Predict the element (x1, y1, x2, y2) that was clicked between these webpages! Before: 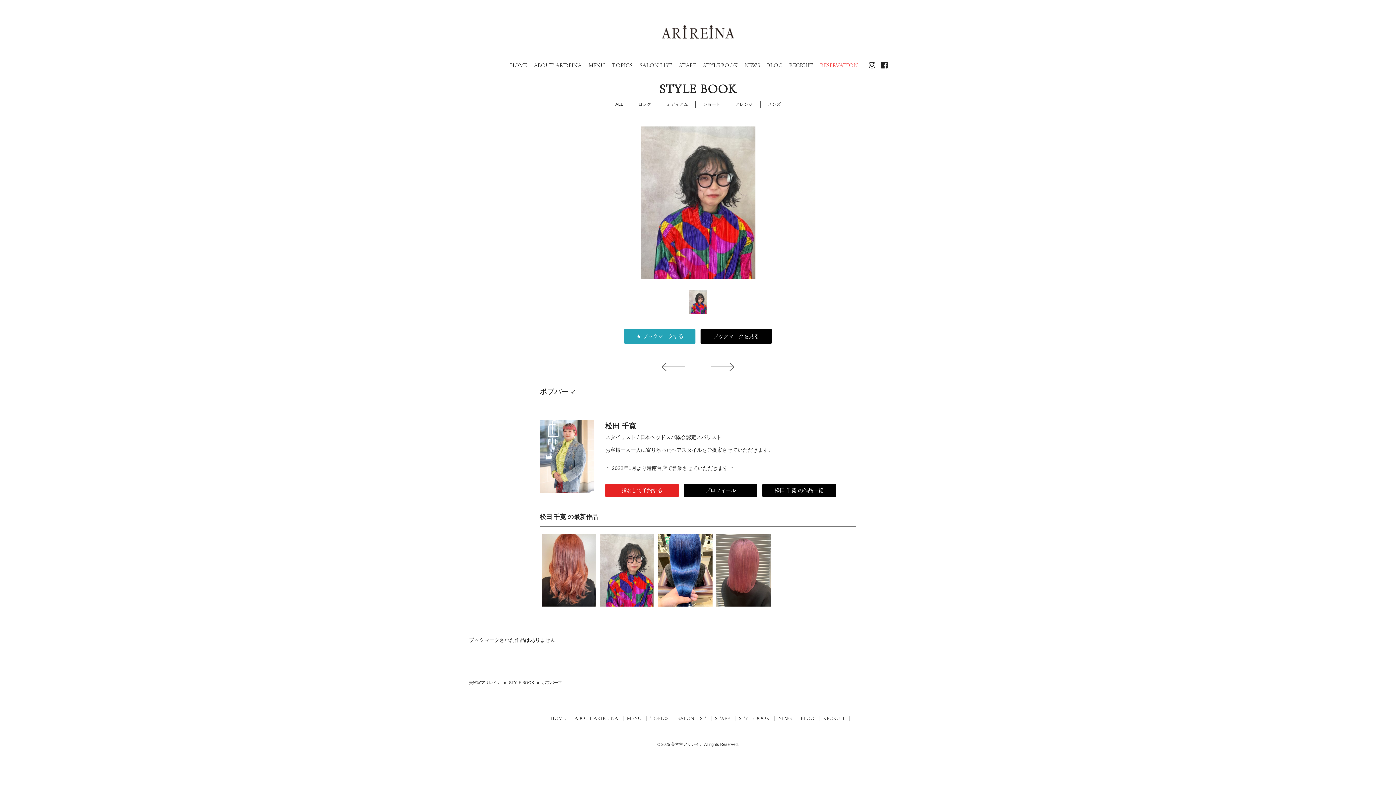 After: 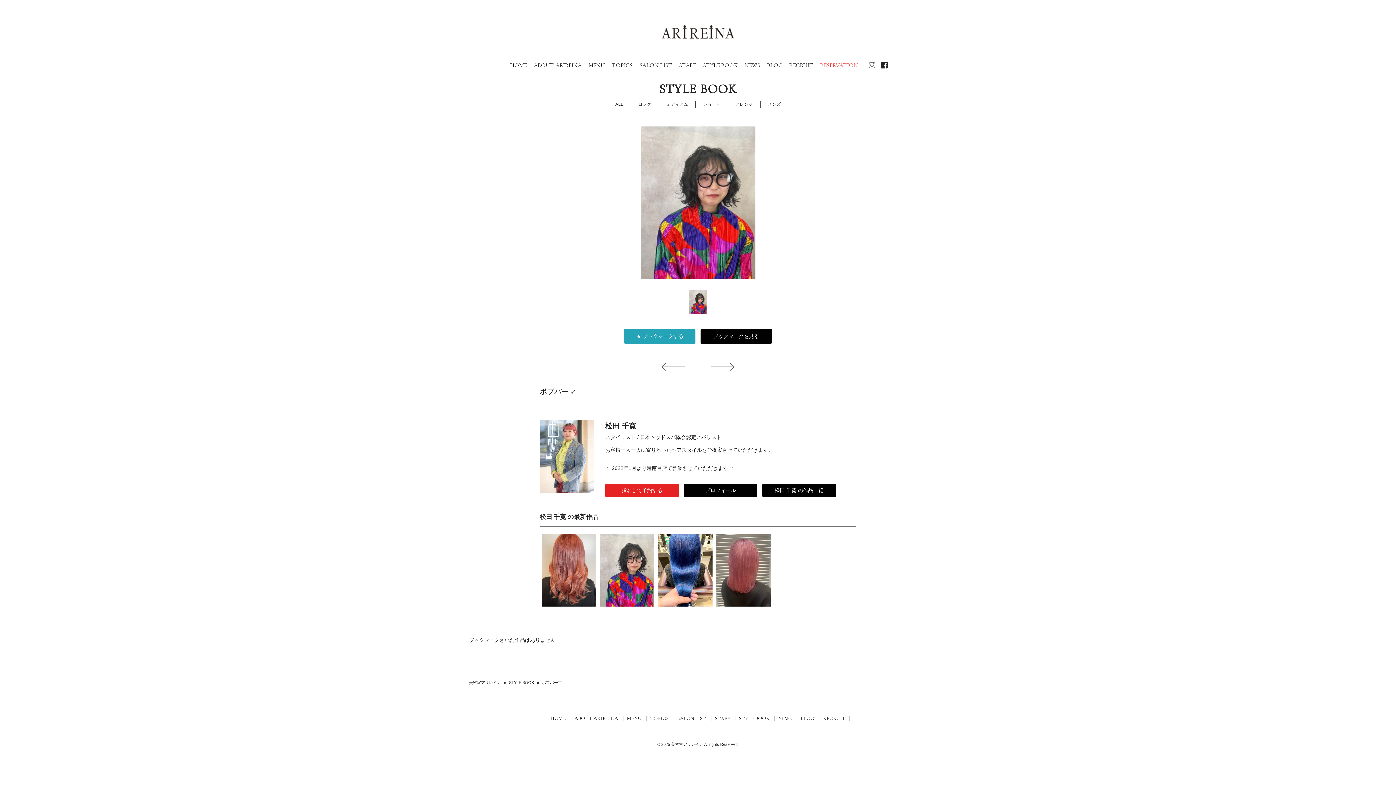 Action: bbox: (867, 59, 877, 71)